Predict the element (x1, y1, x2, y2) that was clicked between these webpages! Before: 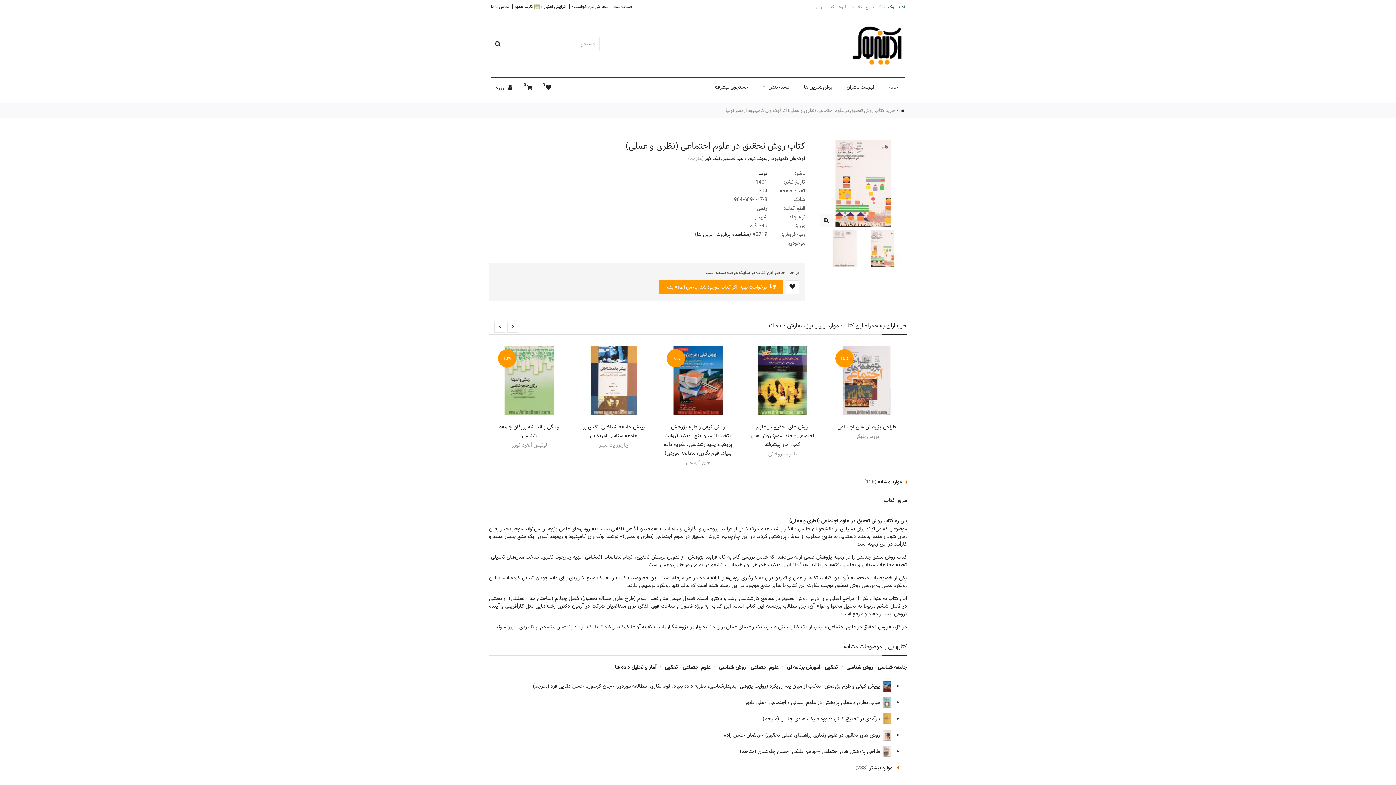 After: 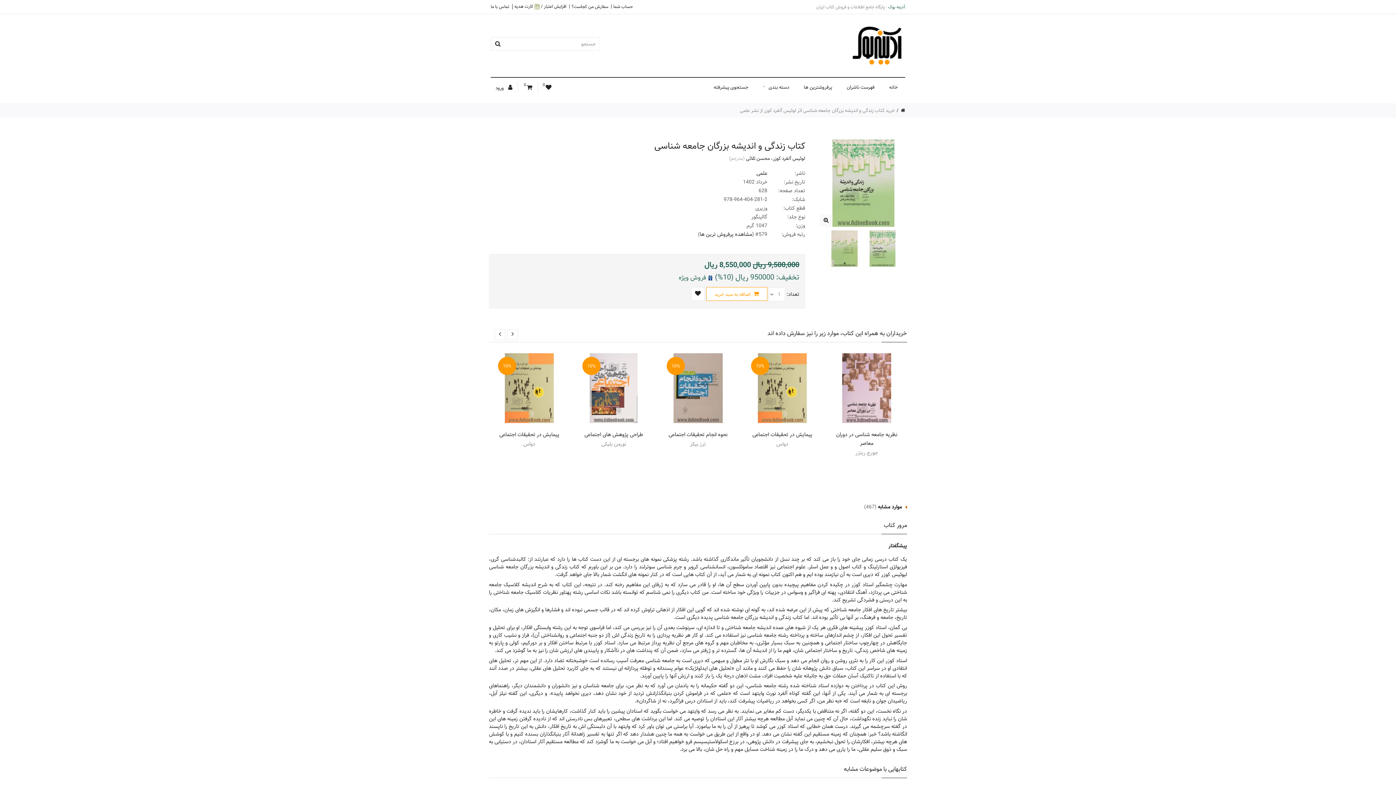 Action: bbox: (499, 422, 559, 440) label: زندگی و اندیشه بزرگان جامعه شناسی